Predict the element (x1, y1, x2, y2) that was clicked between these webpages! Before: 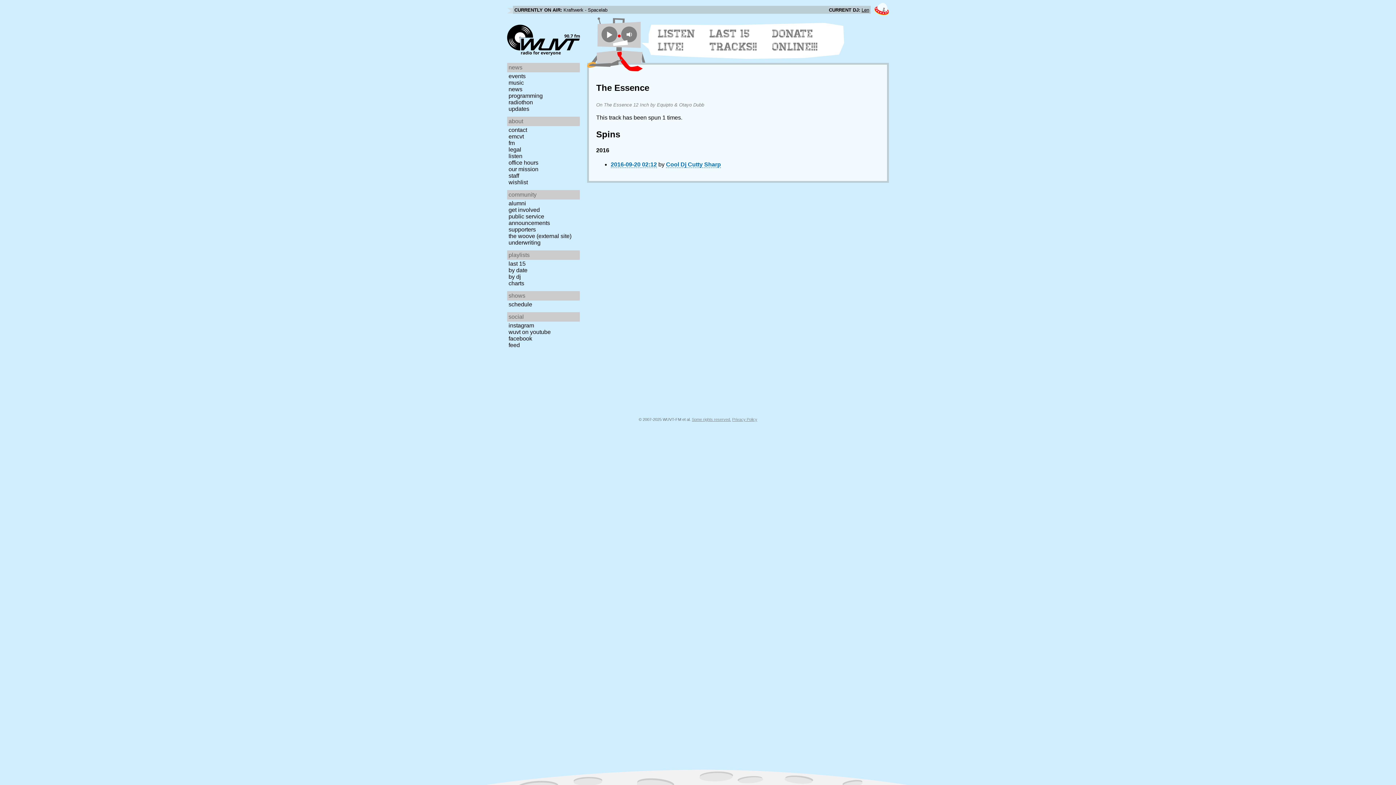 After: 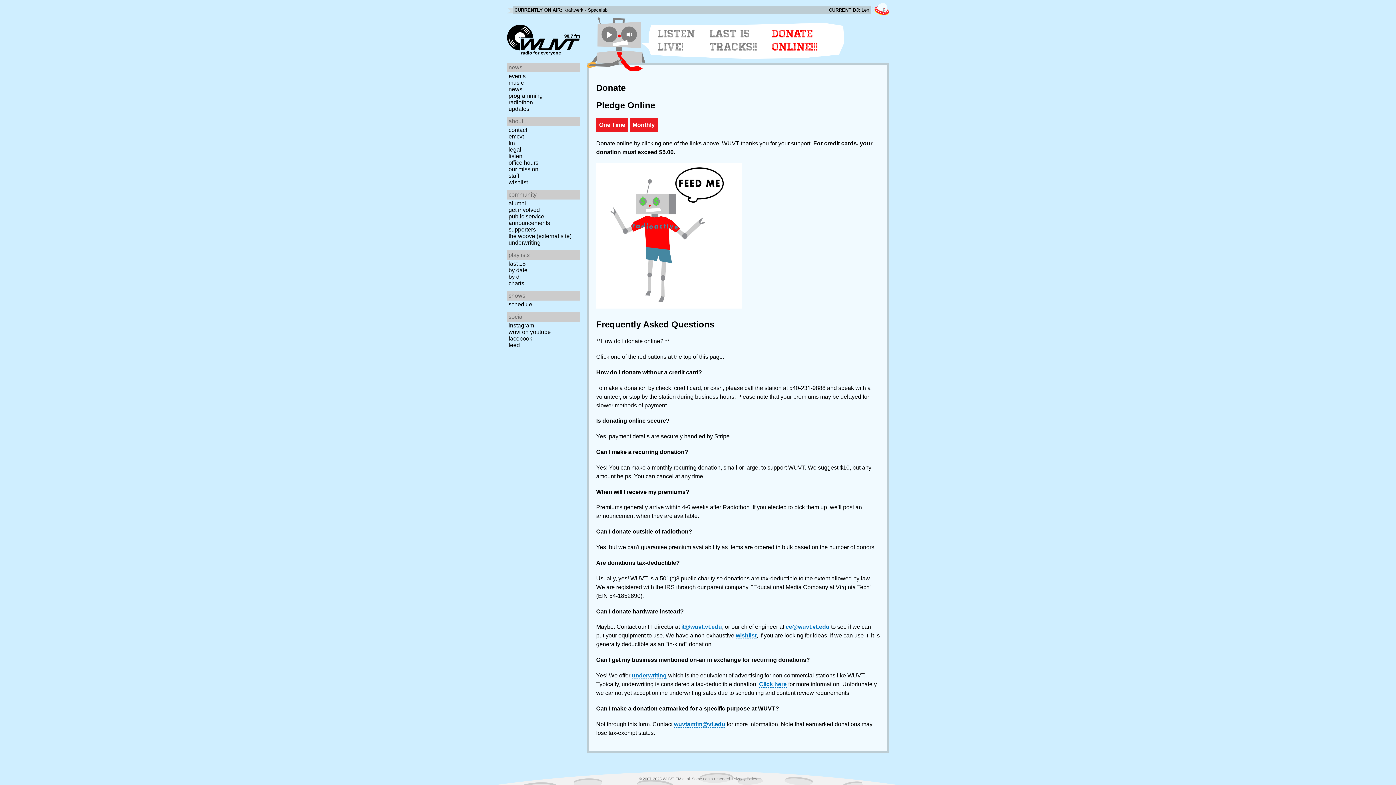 Action: bbox: (772, 27, 826, 53) label: DONATE ONLINE!!!